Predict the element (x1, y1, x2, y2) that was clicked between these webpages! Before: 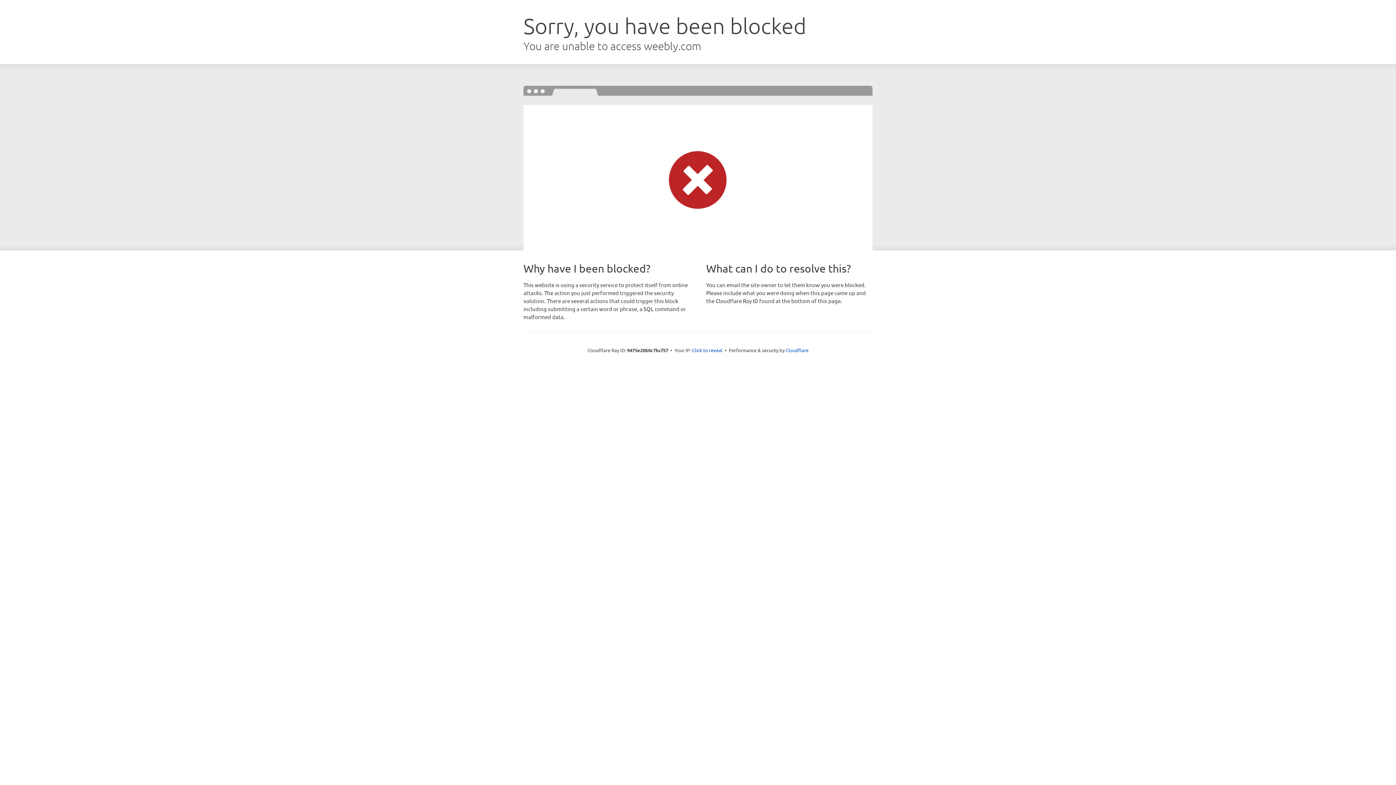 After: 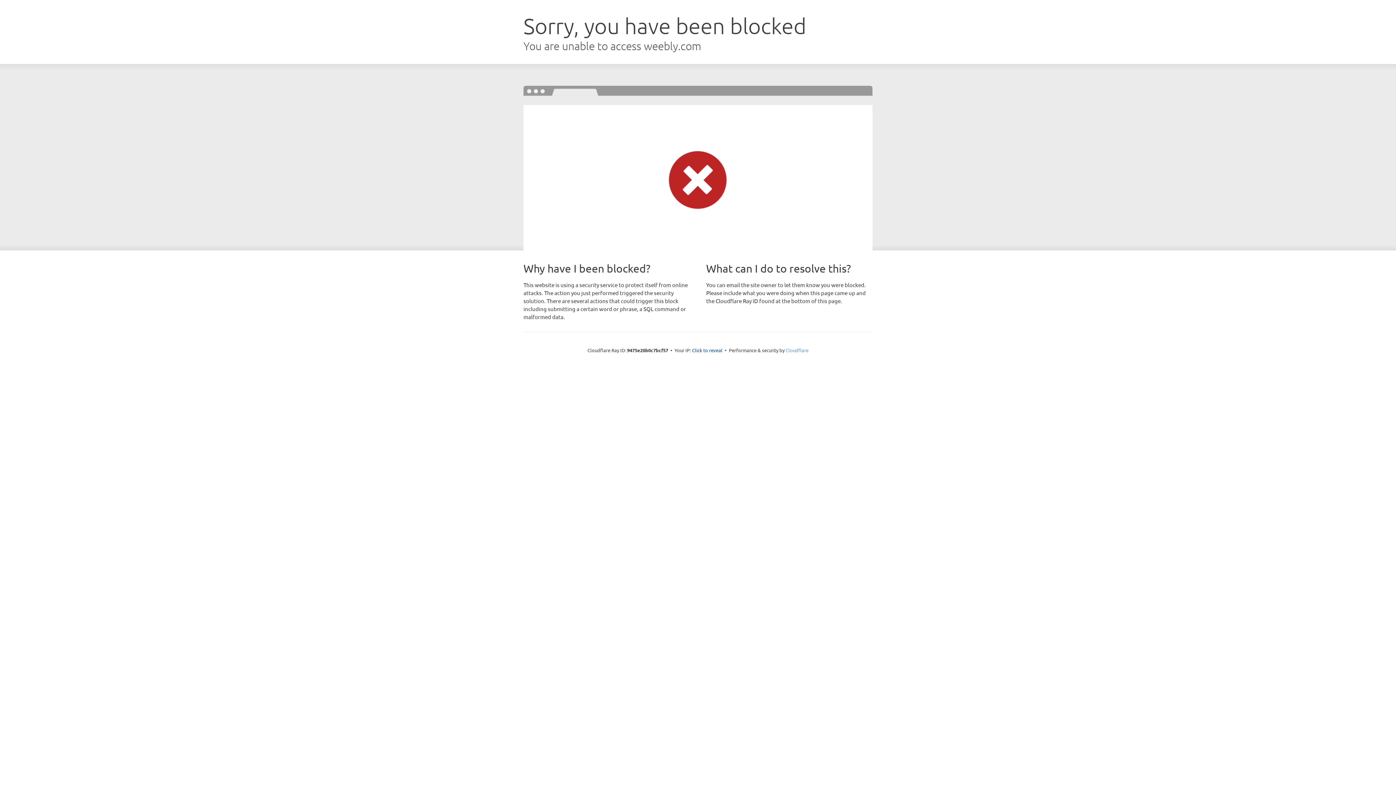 Action: label: Cloudflare bbox: (785, 347, 808, 353)